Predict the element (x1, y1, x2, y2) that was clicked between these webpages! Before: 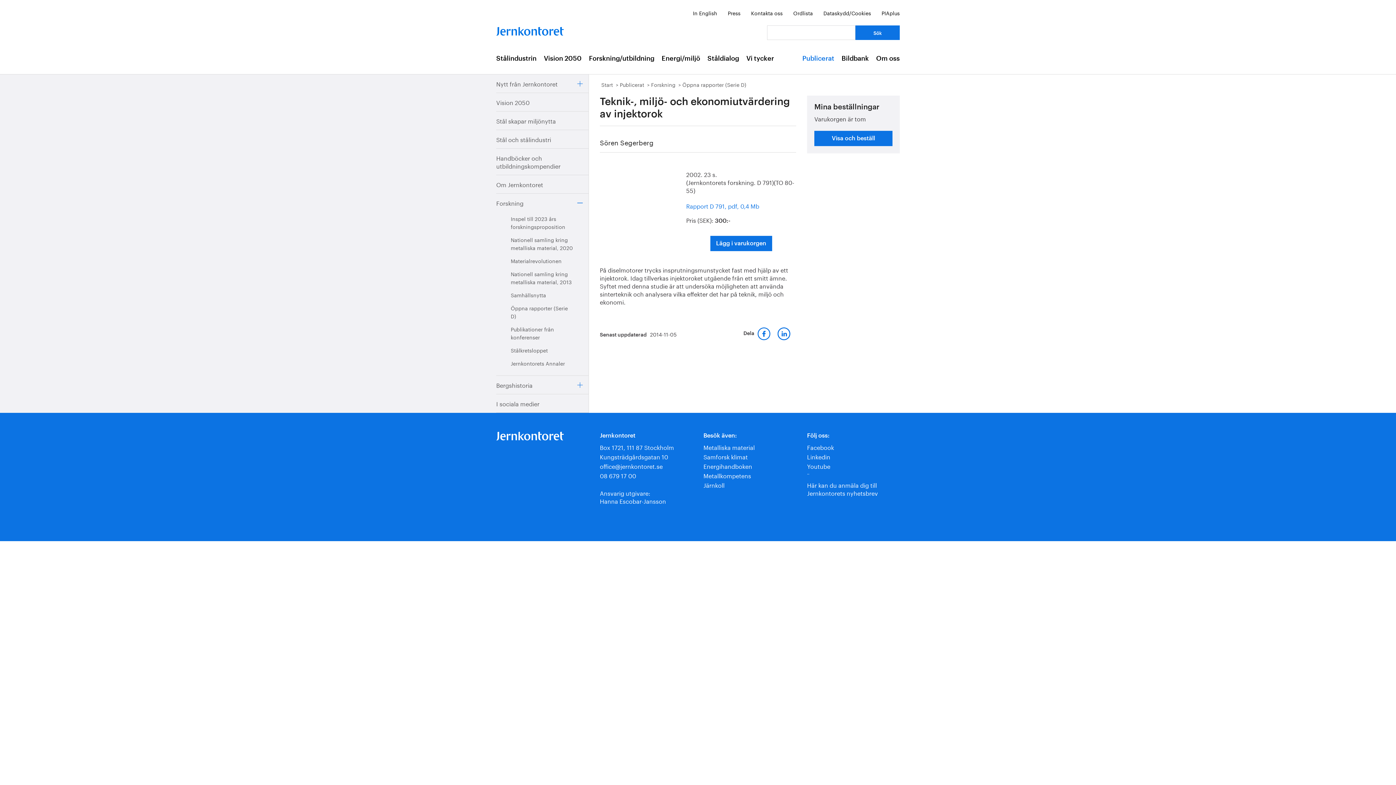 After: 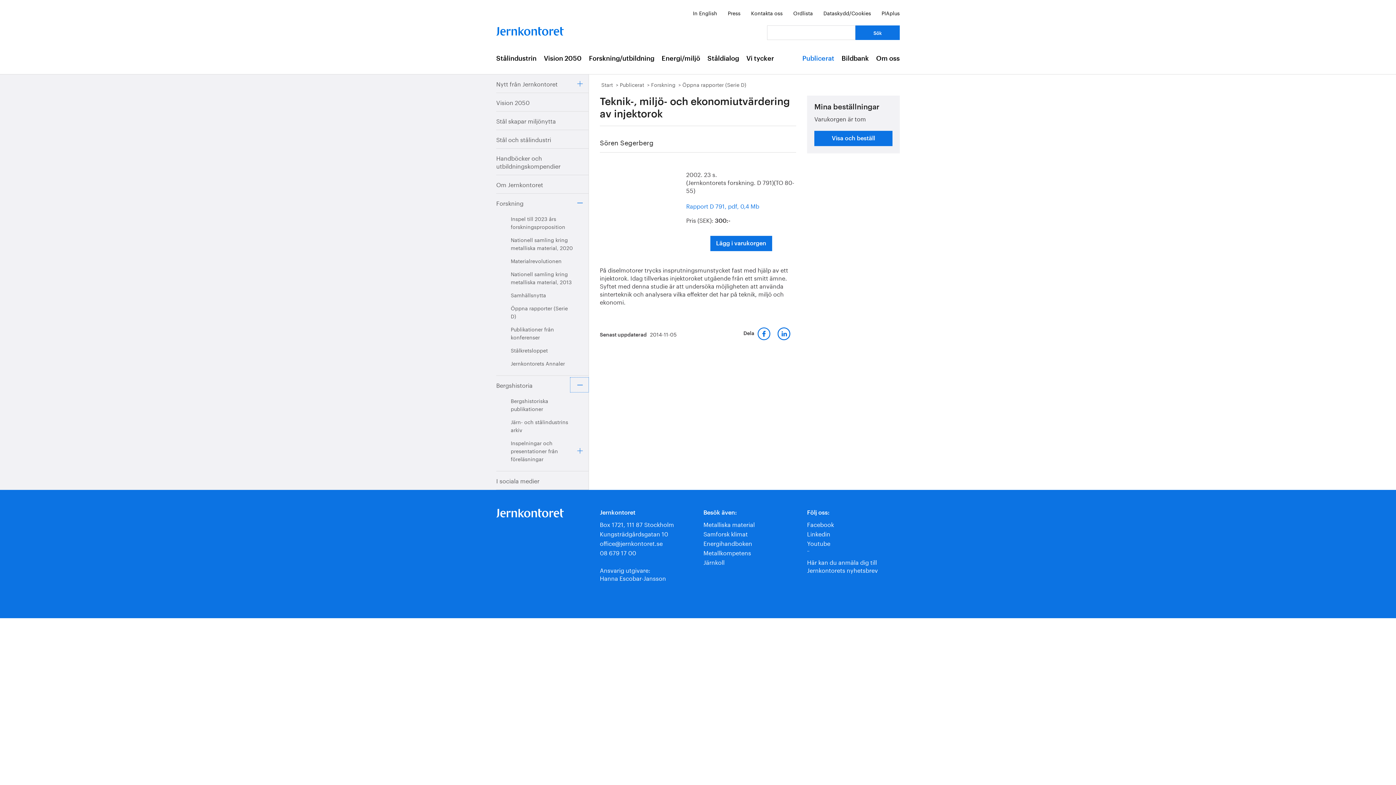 Action: bbox: (570, 377, 588, 392)